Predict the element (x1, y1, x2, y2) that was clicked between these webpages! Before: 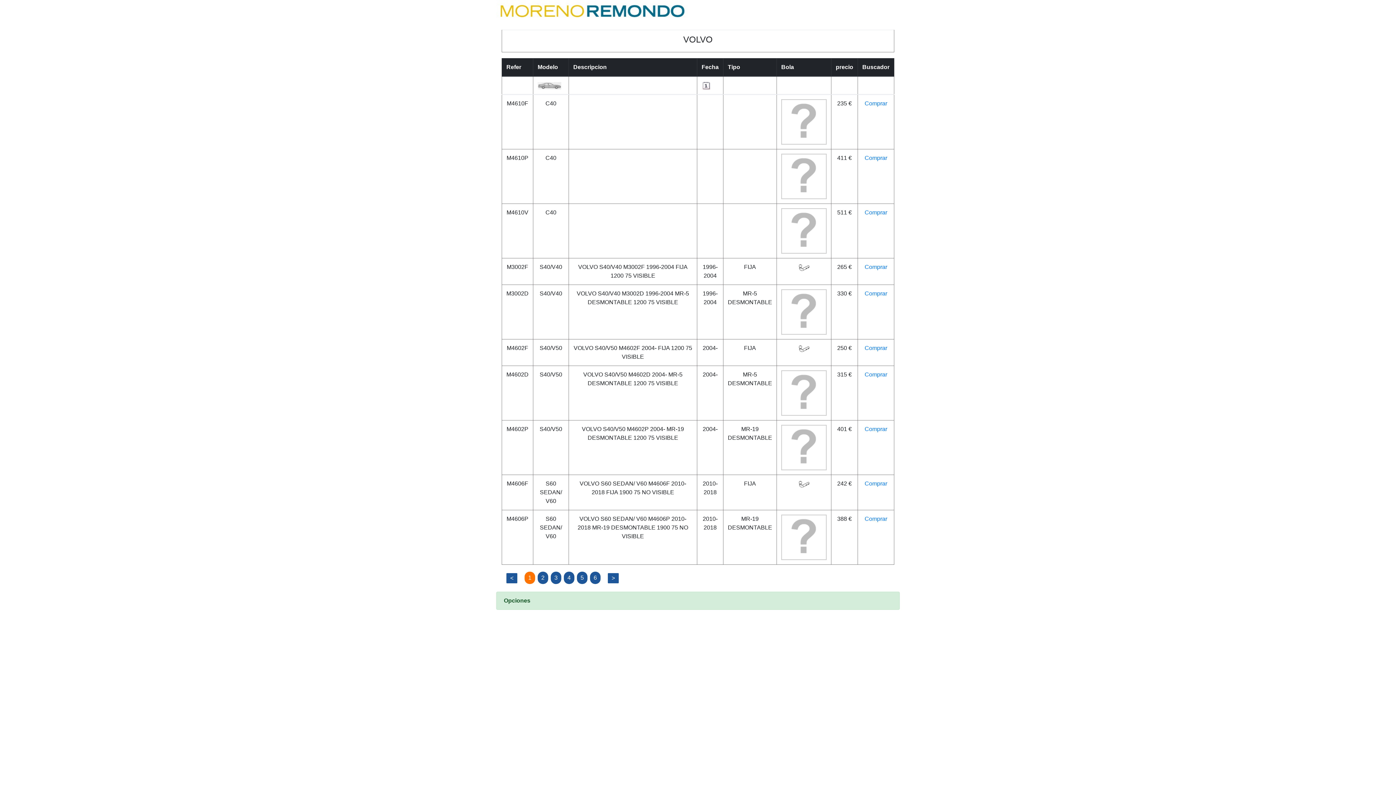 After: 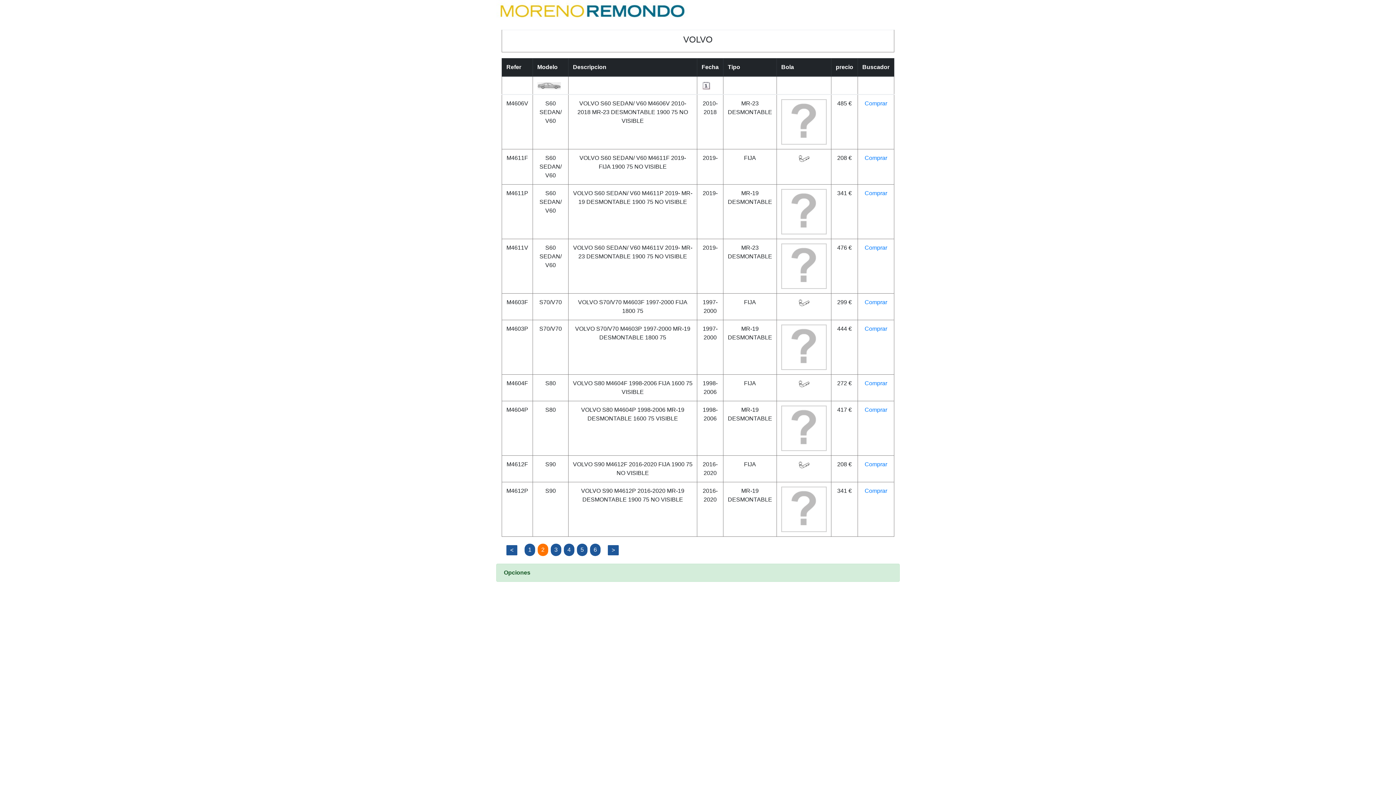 Action: label: 2 bbox: (537, 572, 548, 584)